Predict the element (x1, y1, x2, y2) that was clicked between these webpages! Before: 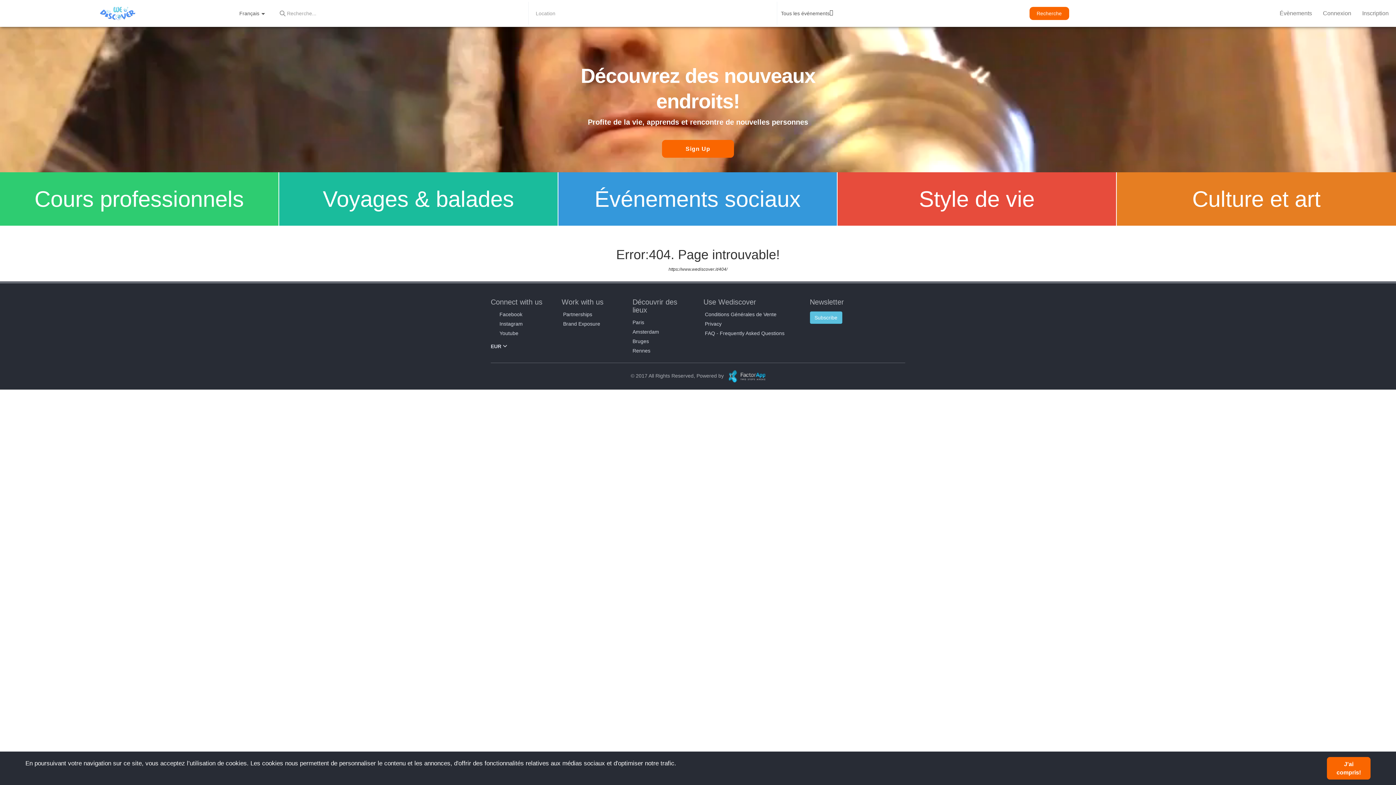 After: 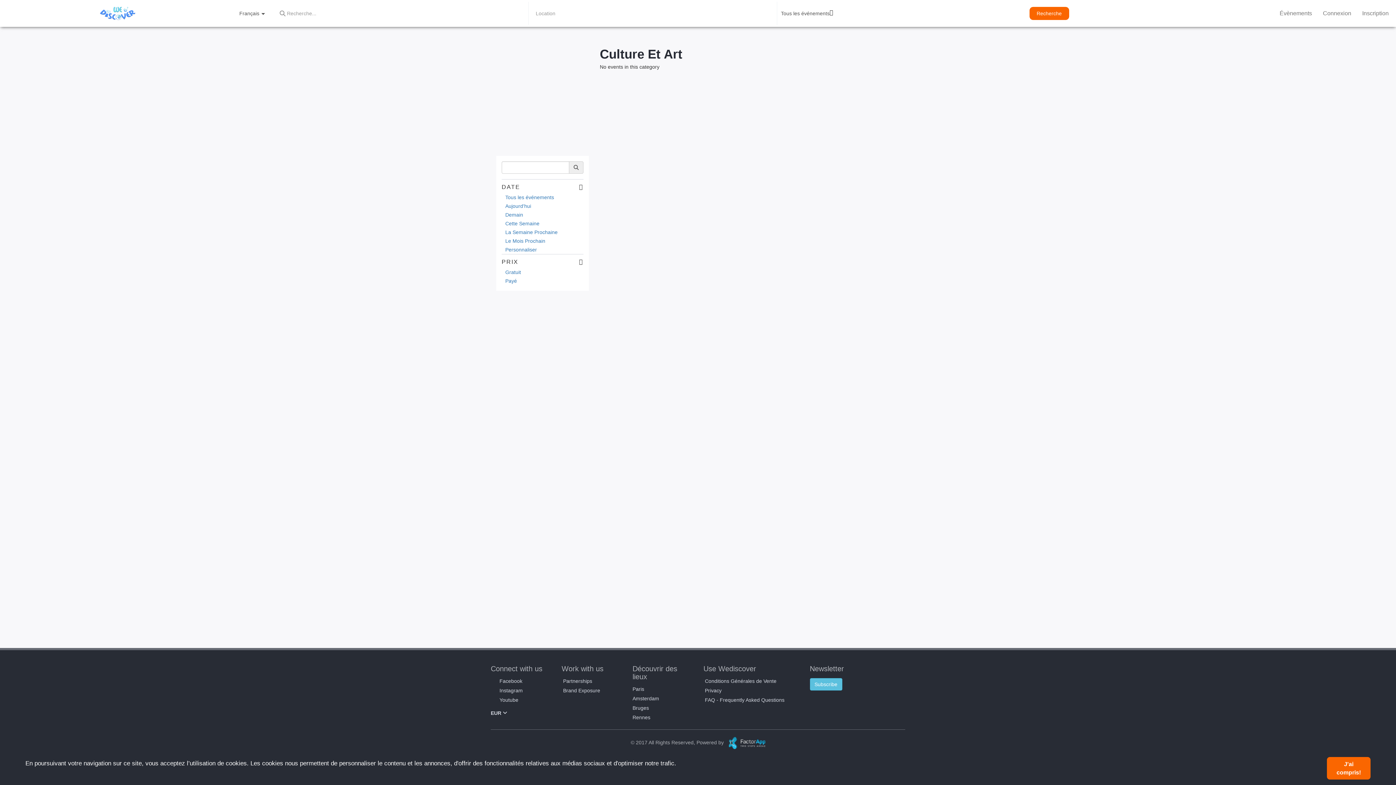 Action: label: Culture et art bbox: (1122, 172, 1390, 225)